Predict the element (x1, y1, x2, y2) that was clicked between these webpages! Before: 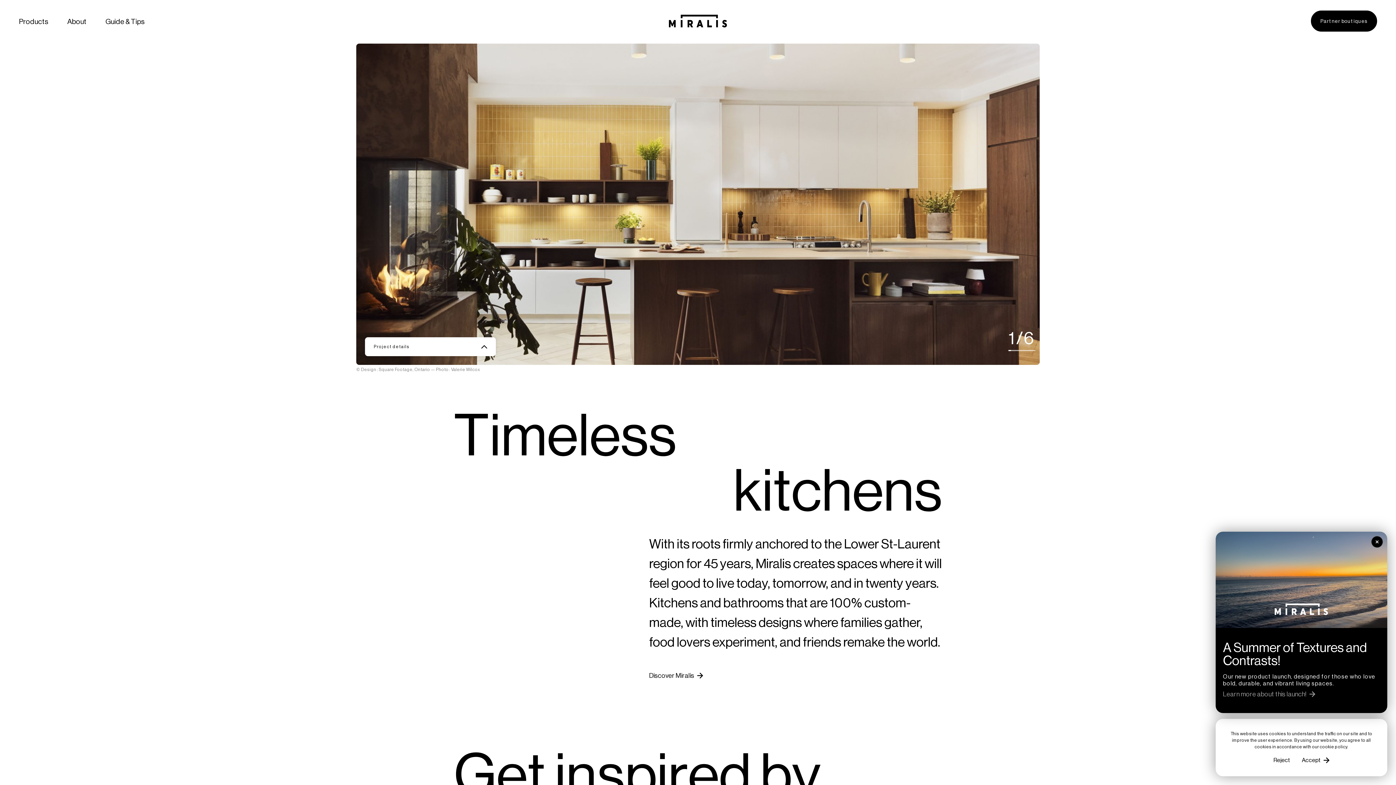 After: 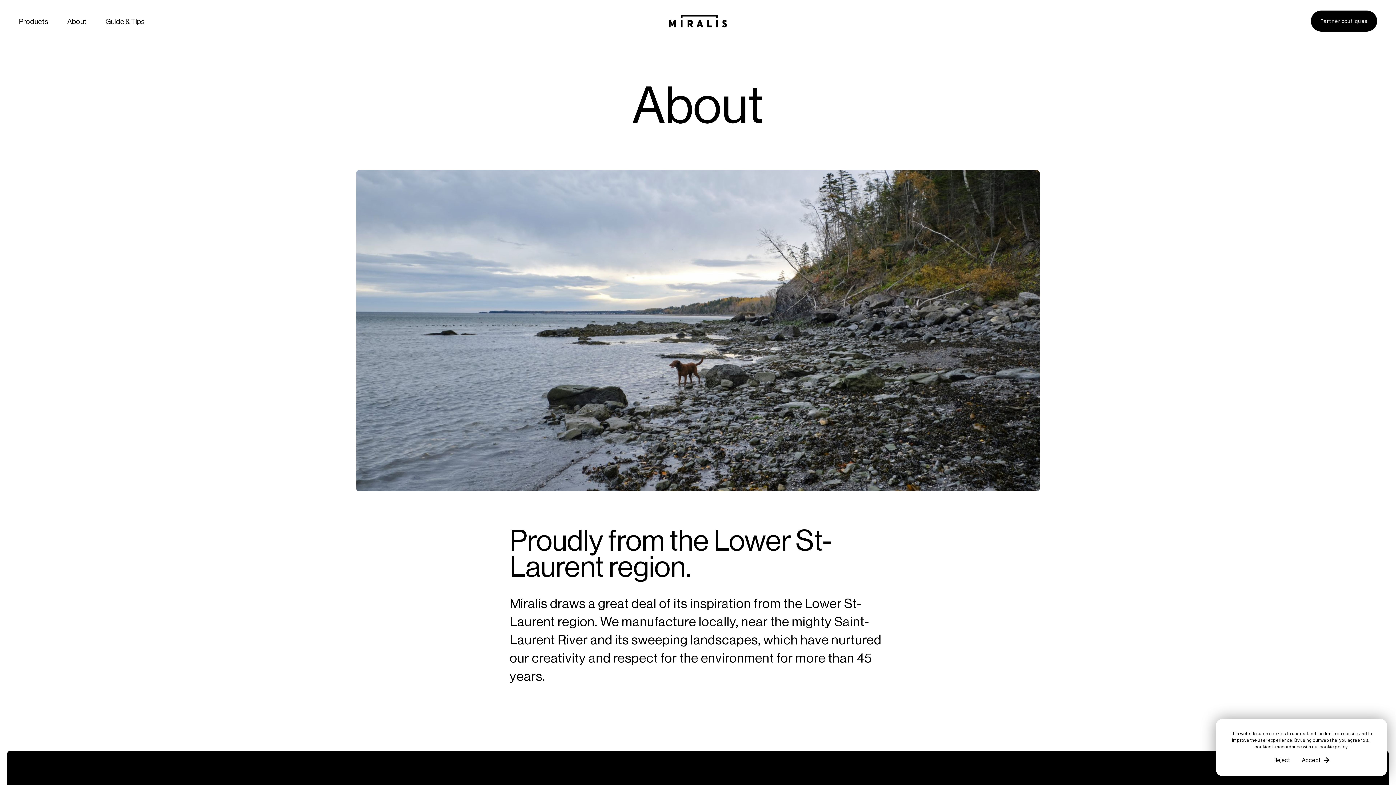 Action: label: Discover Miralis bbox: (649, 663, 703, 683)